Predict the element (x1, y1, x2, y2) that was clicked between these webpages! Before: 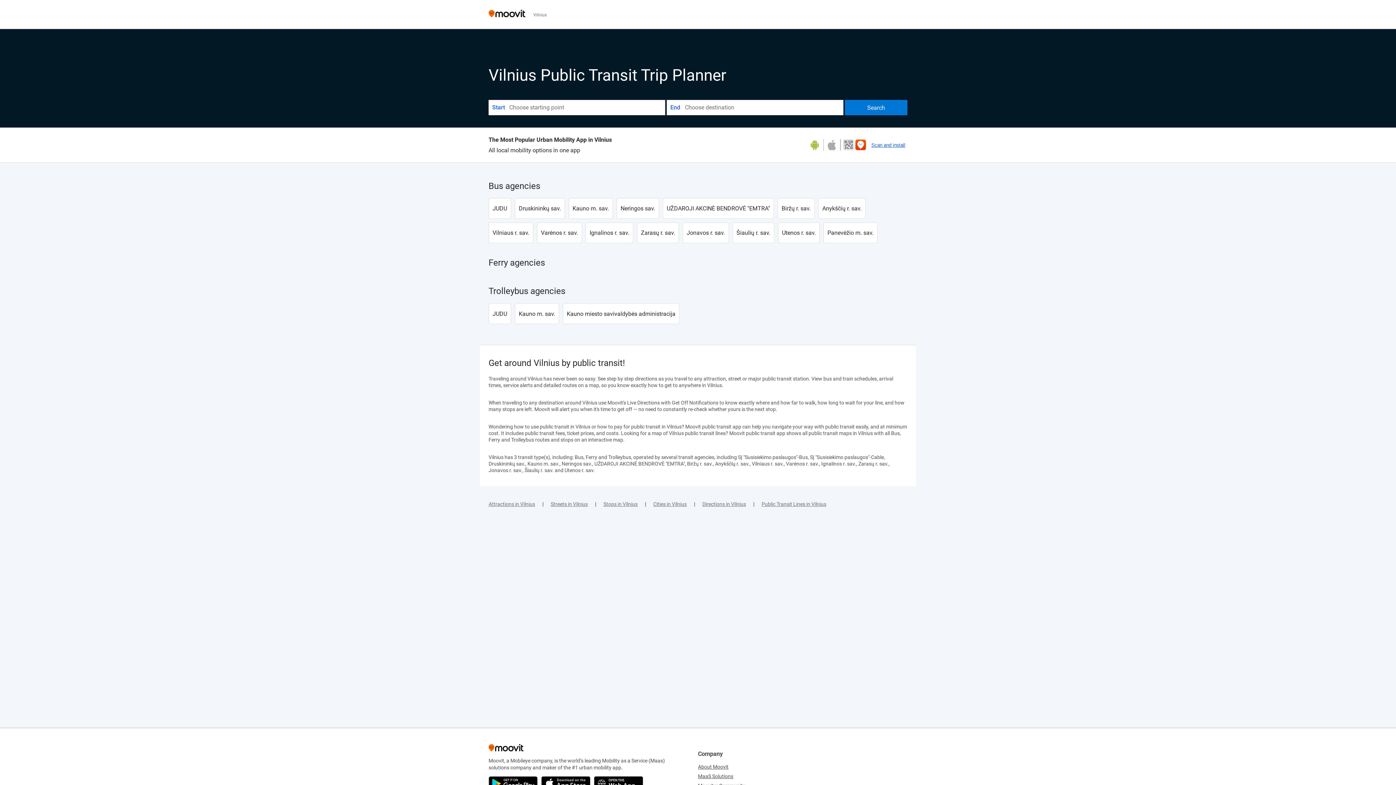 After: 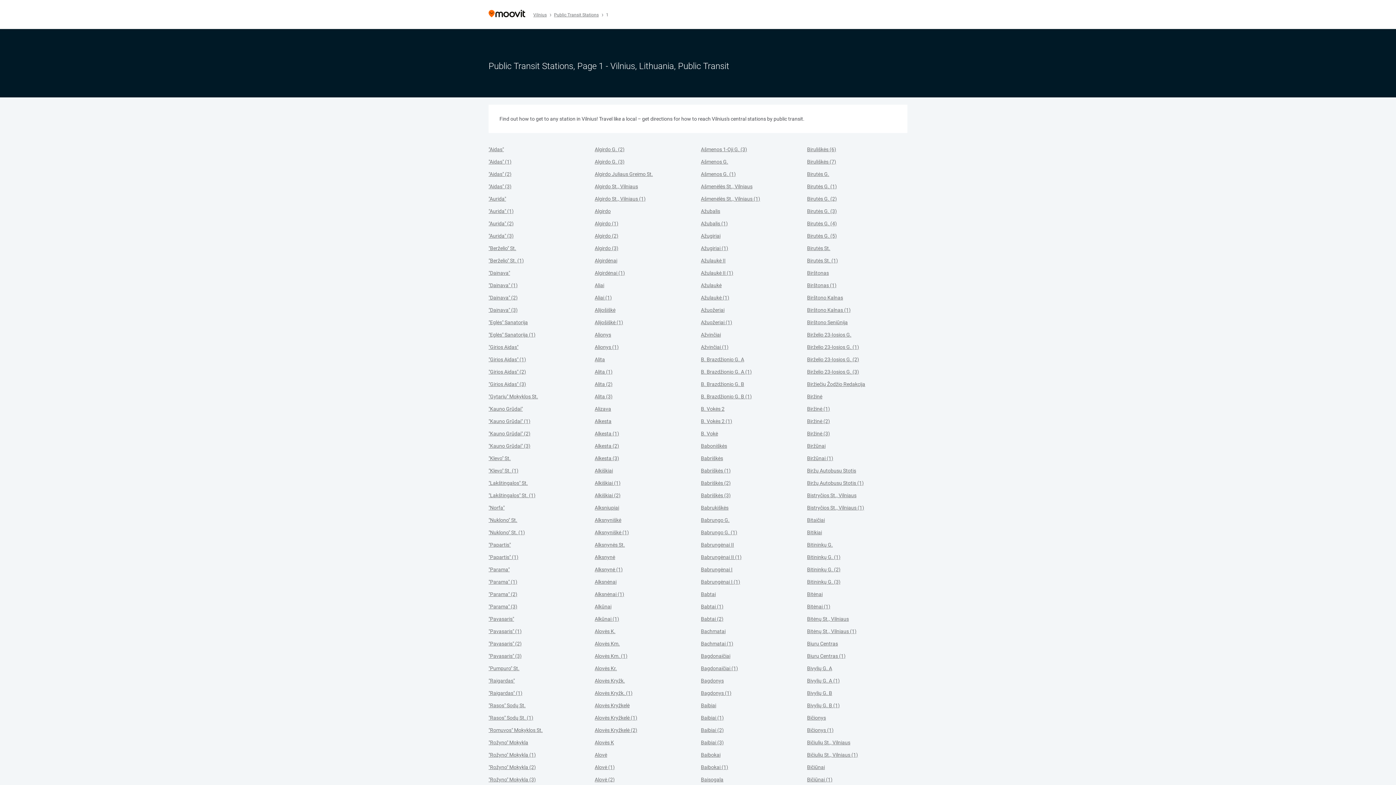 Action: label: Stops in Vilnius bbox: (603, 501, 637, 507)